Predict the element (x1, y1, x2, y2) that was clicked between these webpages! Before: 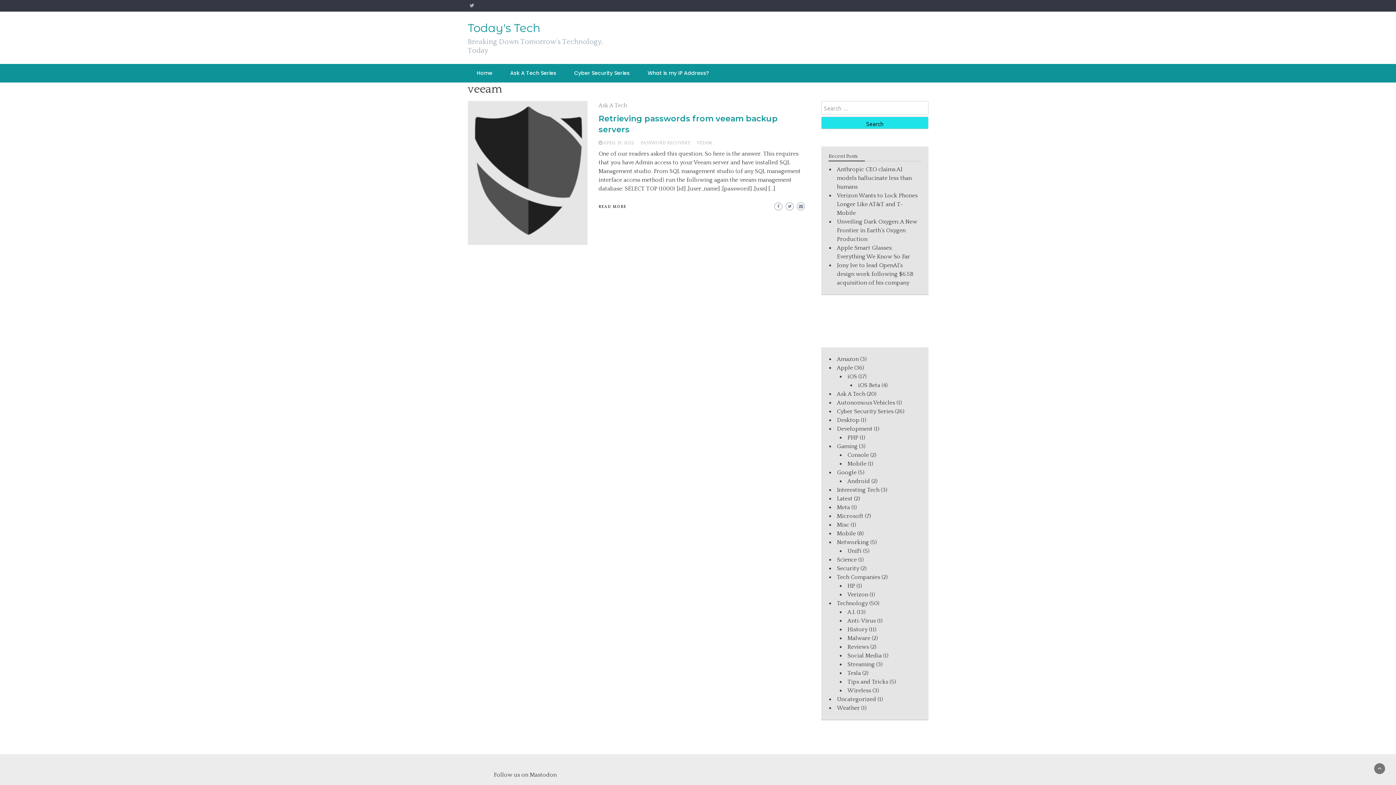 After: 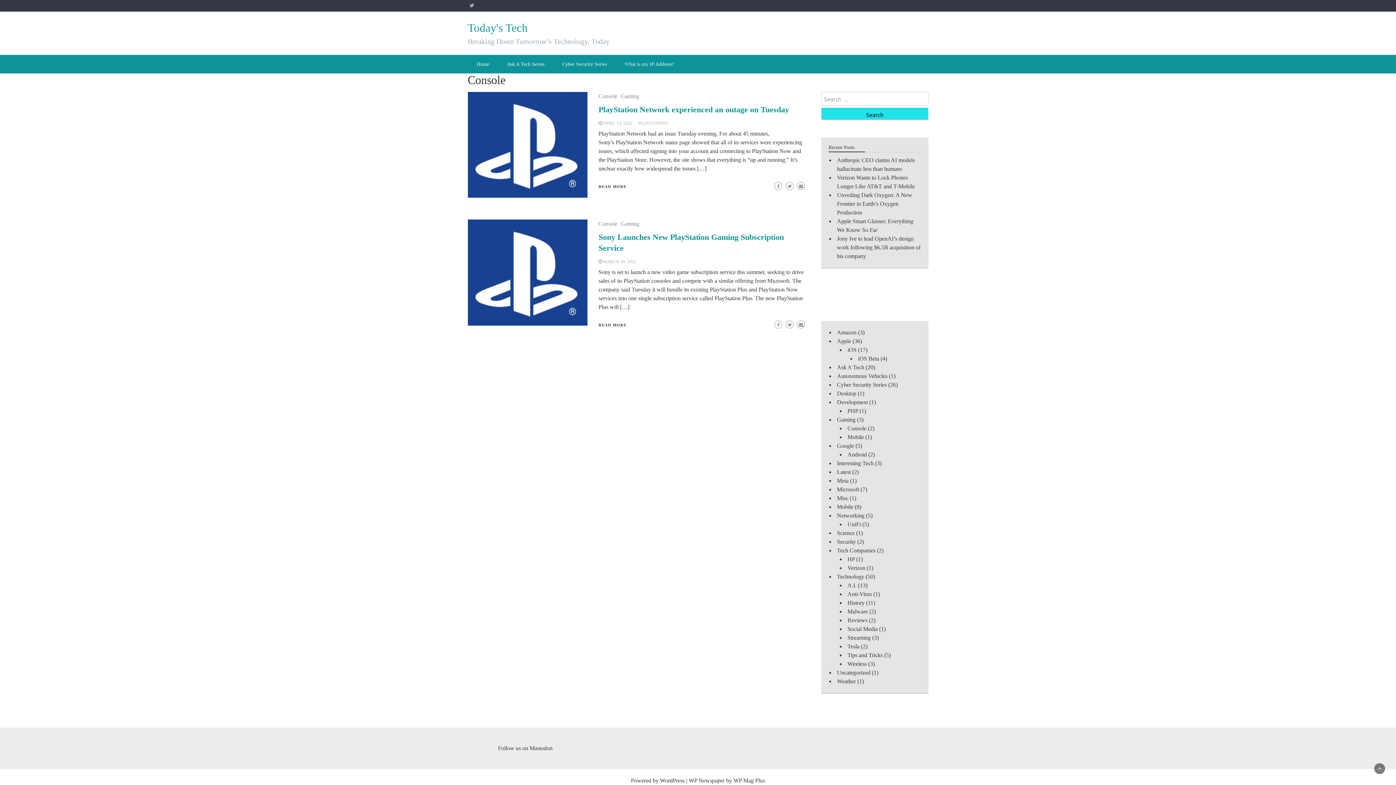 Action: label: Console bbox: (847, 451, 869, 458)